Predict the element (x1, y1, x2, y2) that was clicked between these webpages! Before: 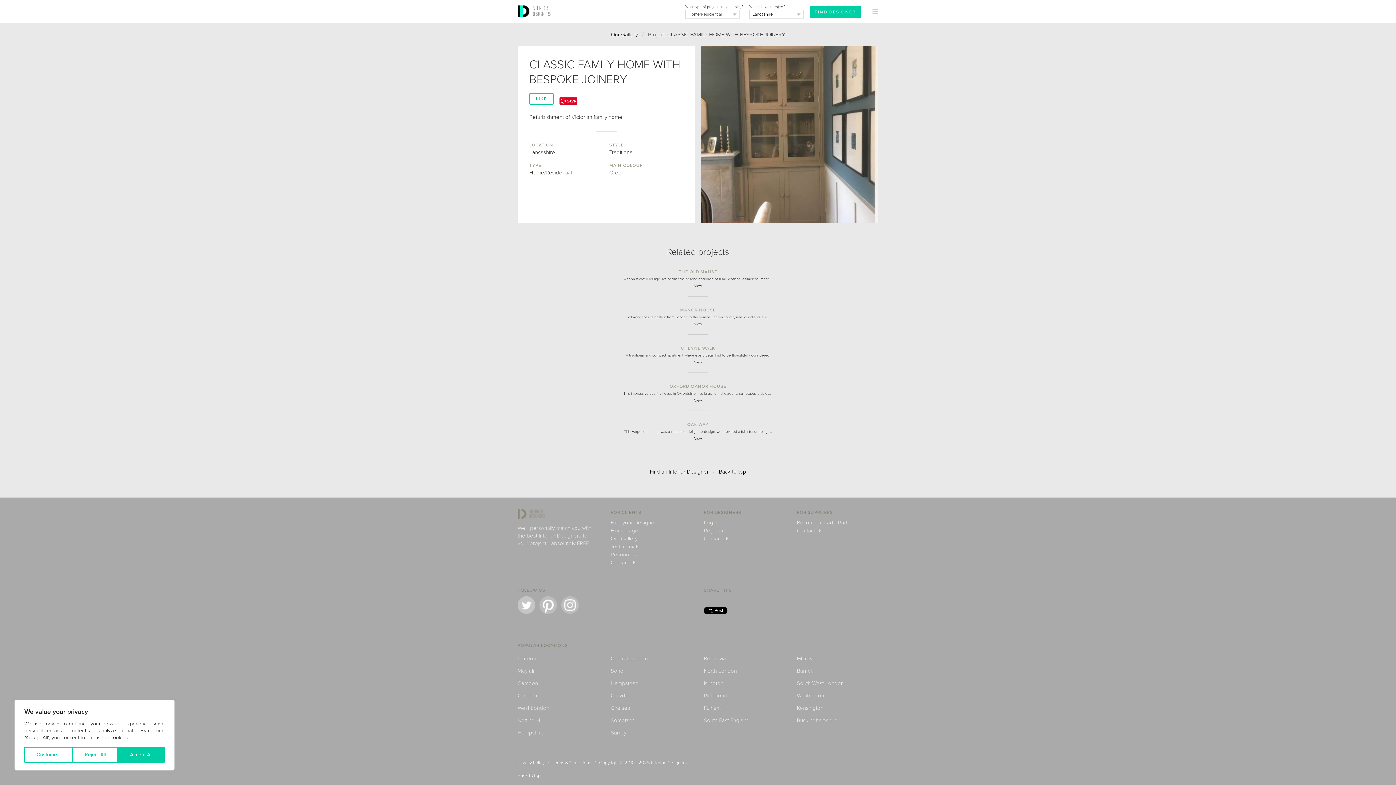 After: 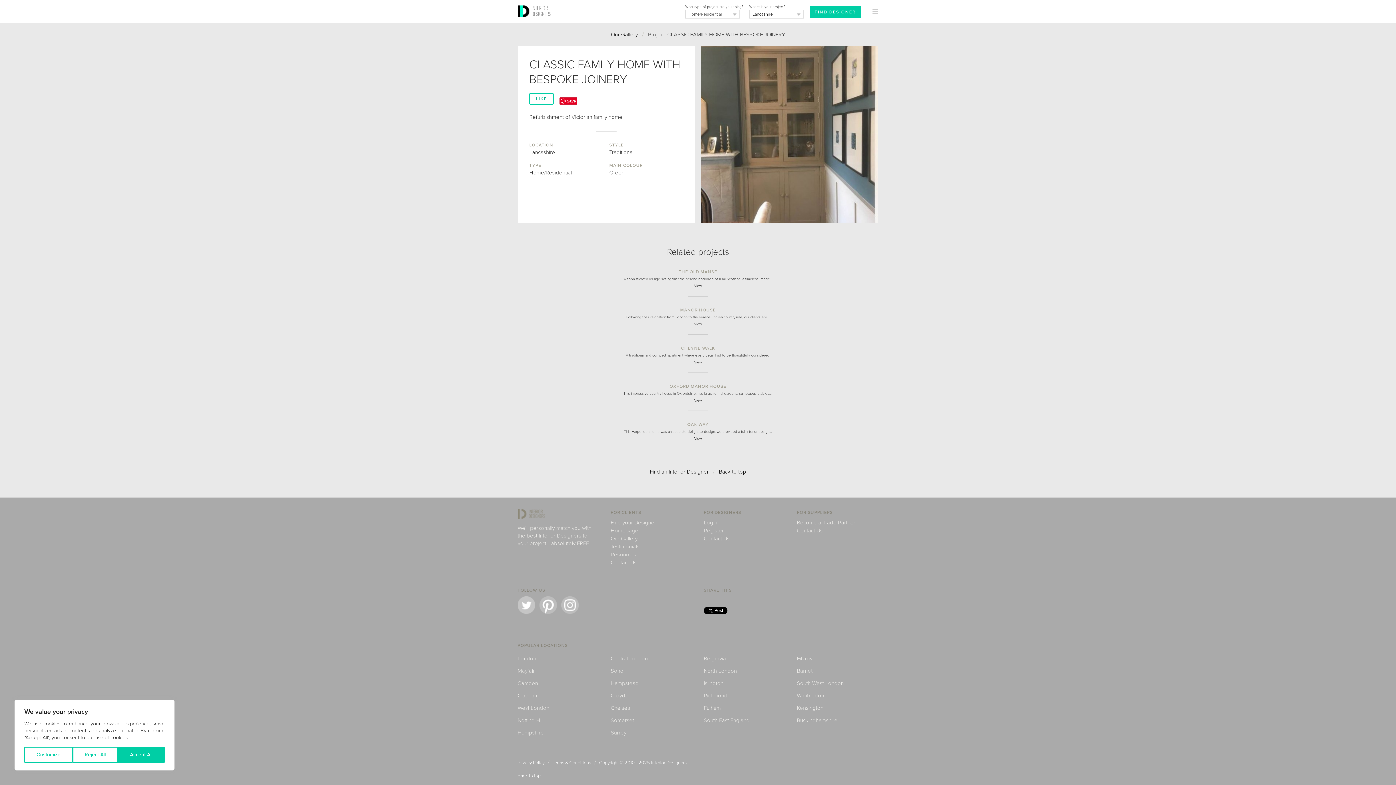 Action: label: Back to top bbox: (517, 773, 540, 778)